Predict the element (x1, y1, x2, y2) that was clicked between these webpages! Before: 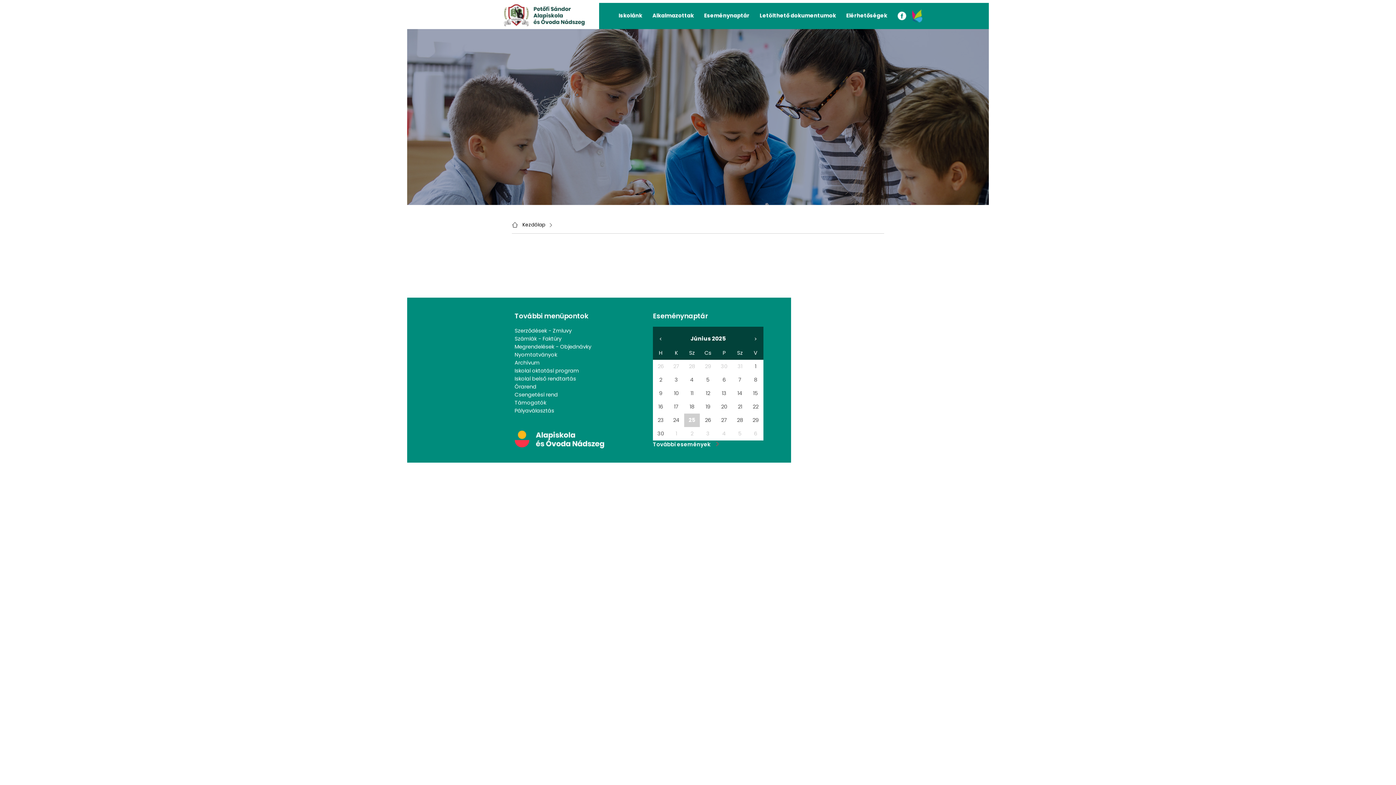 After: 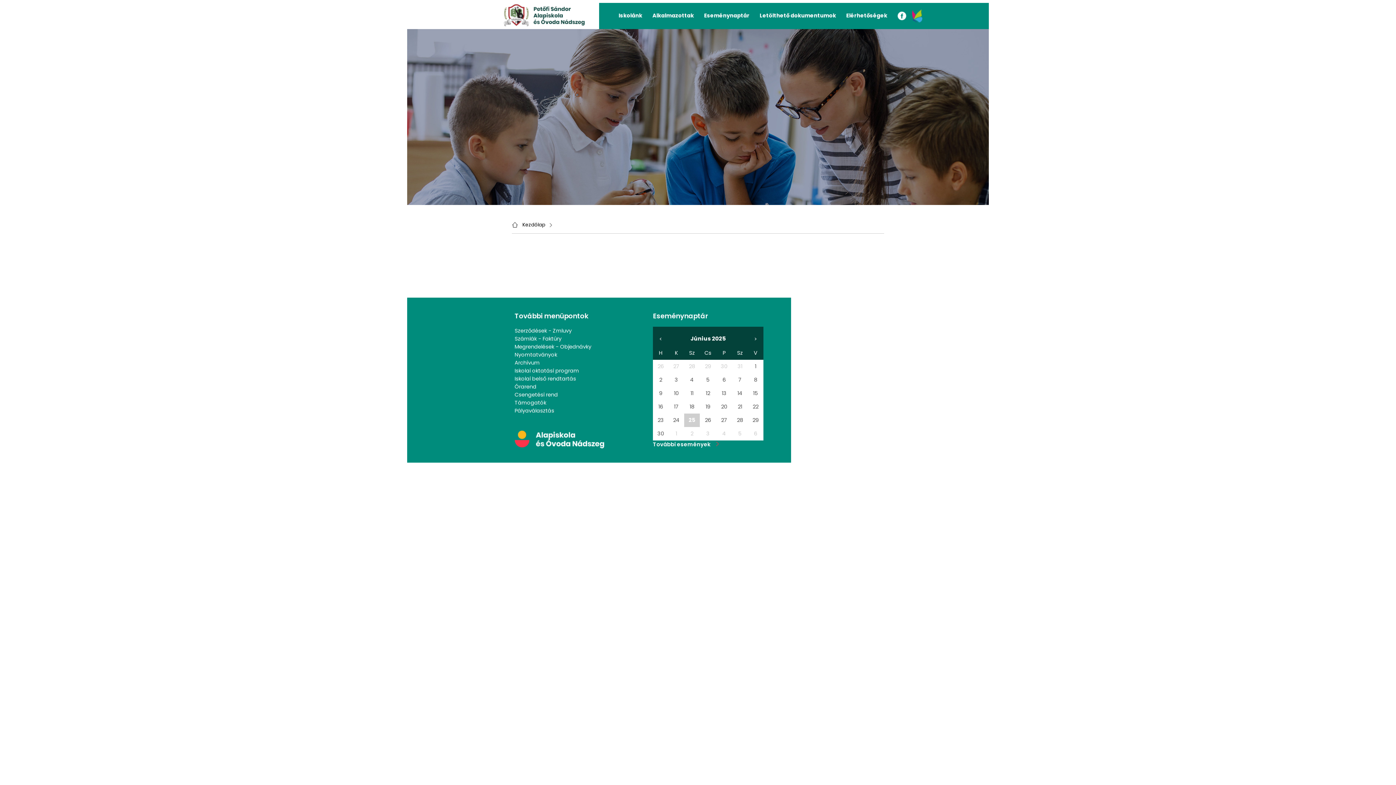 Action: bbox: (912, 12, 922, 19)